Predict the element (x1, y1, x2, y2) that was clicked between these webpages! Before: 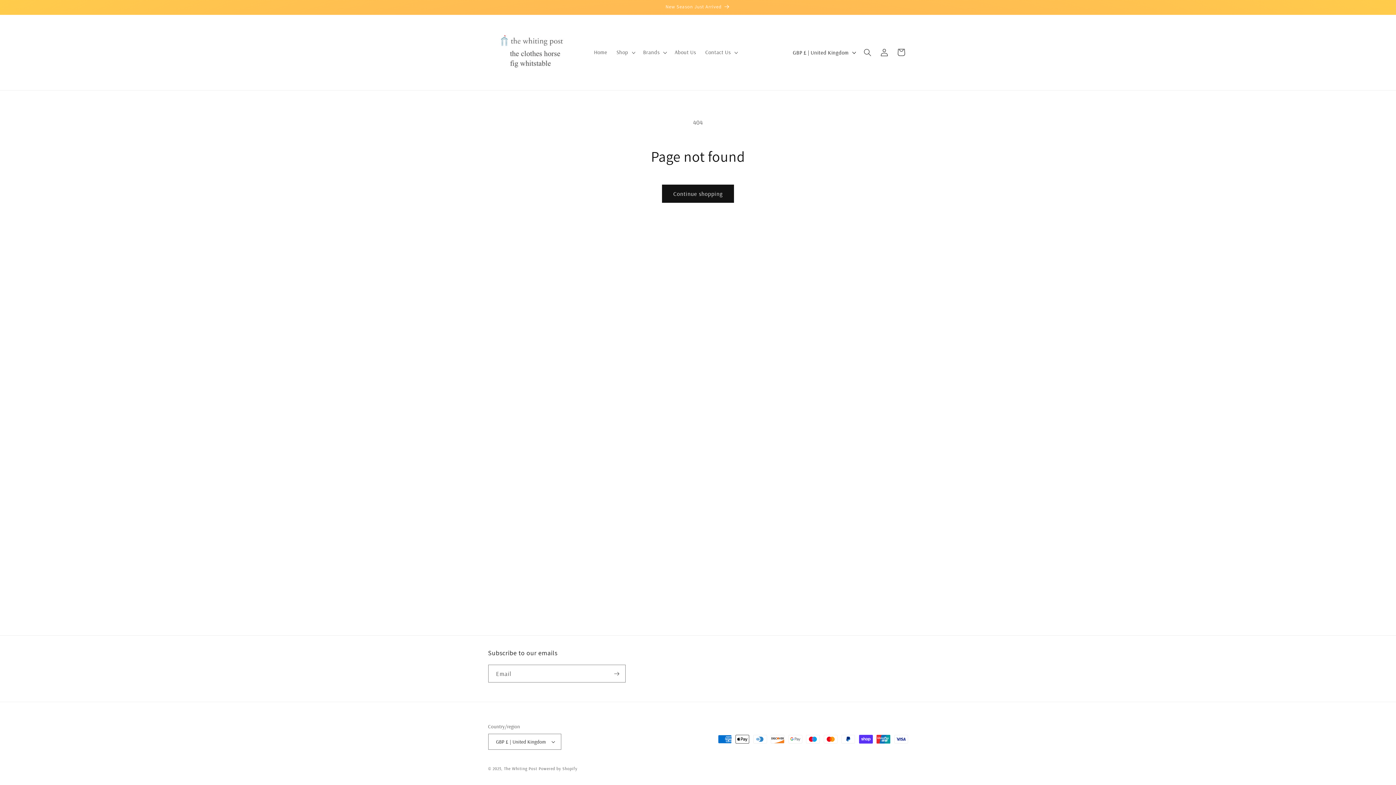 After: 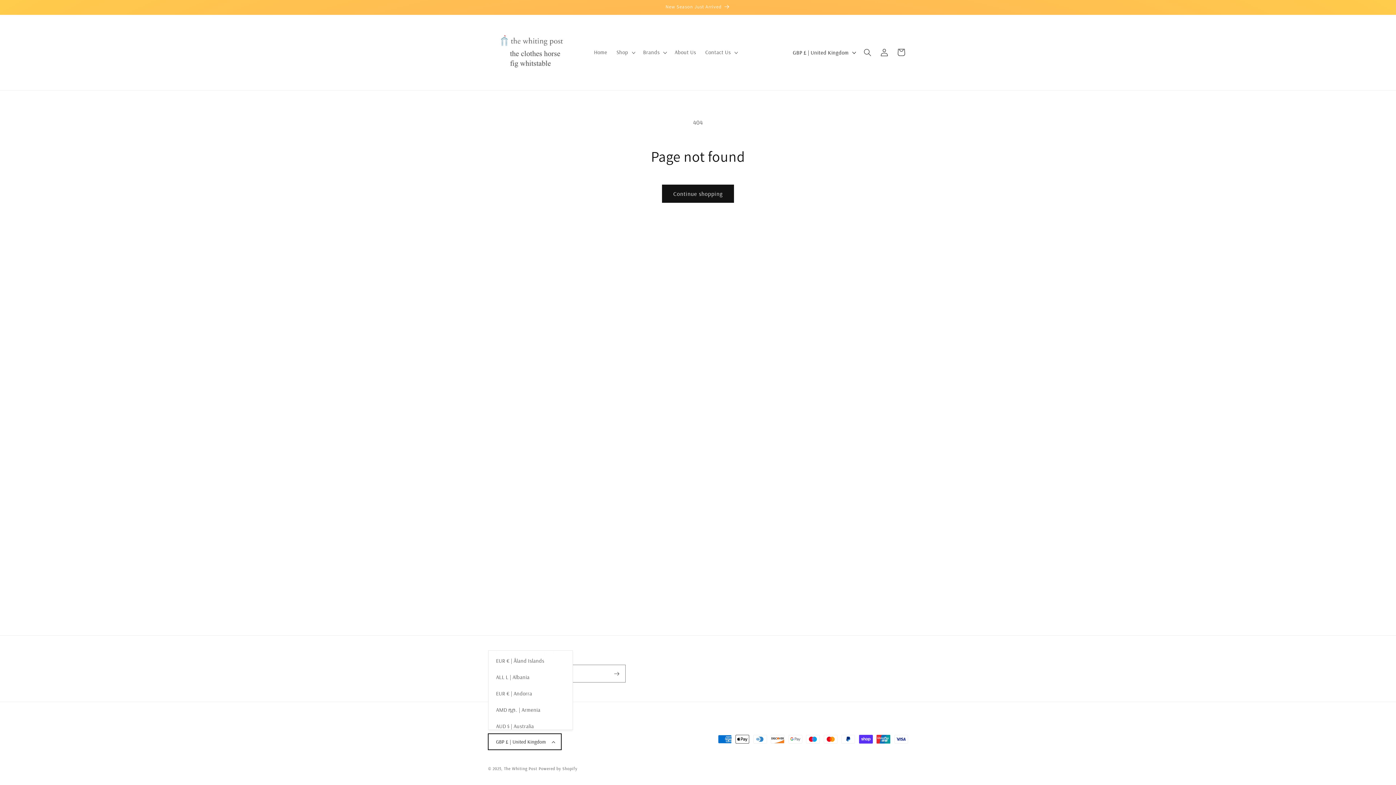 Action: bbox: (488, 734, 561, 750) label: GBP £ | United Kingdom